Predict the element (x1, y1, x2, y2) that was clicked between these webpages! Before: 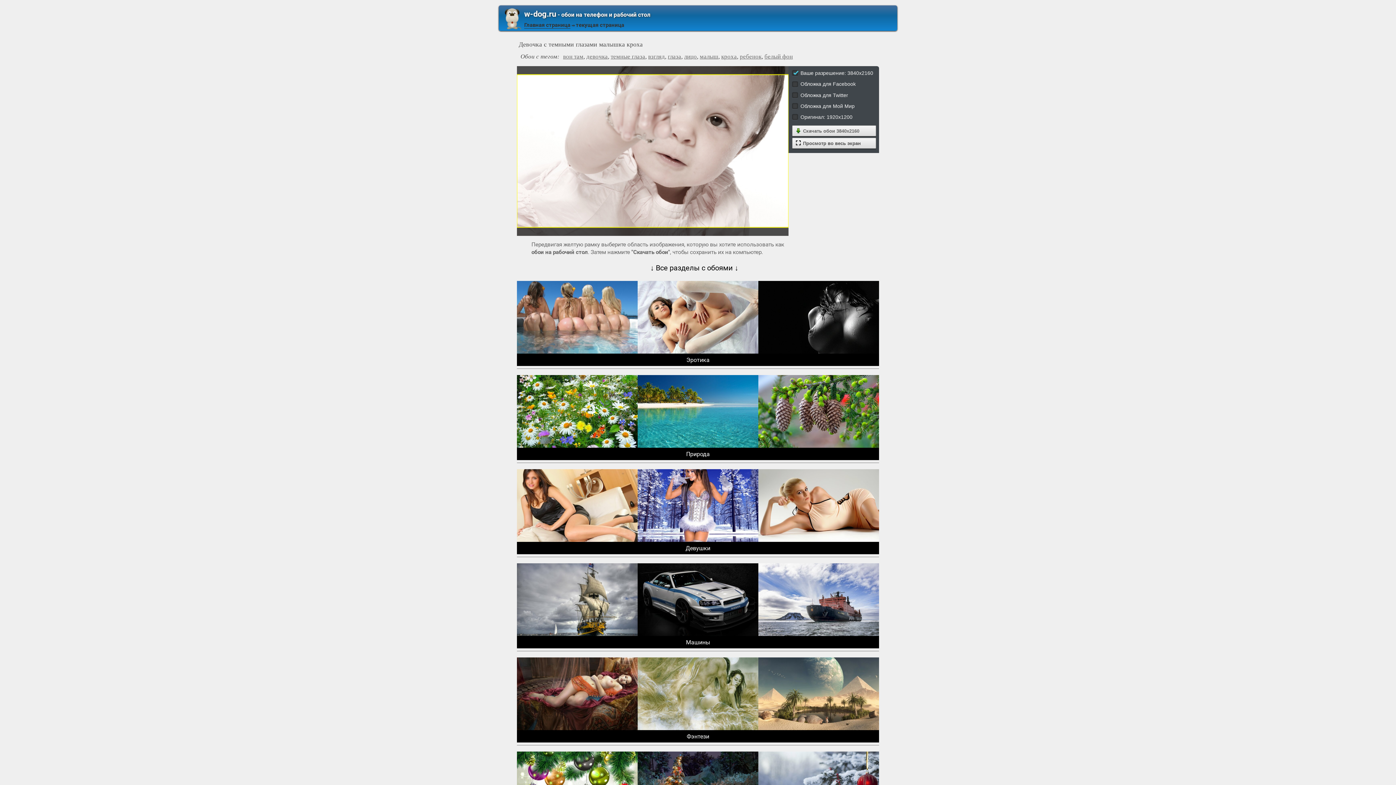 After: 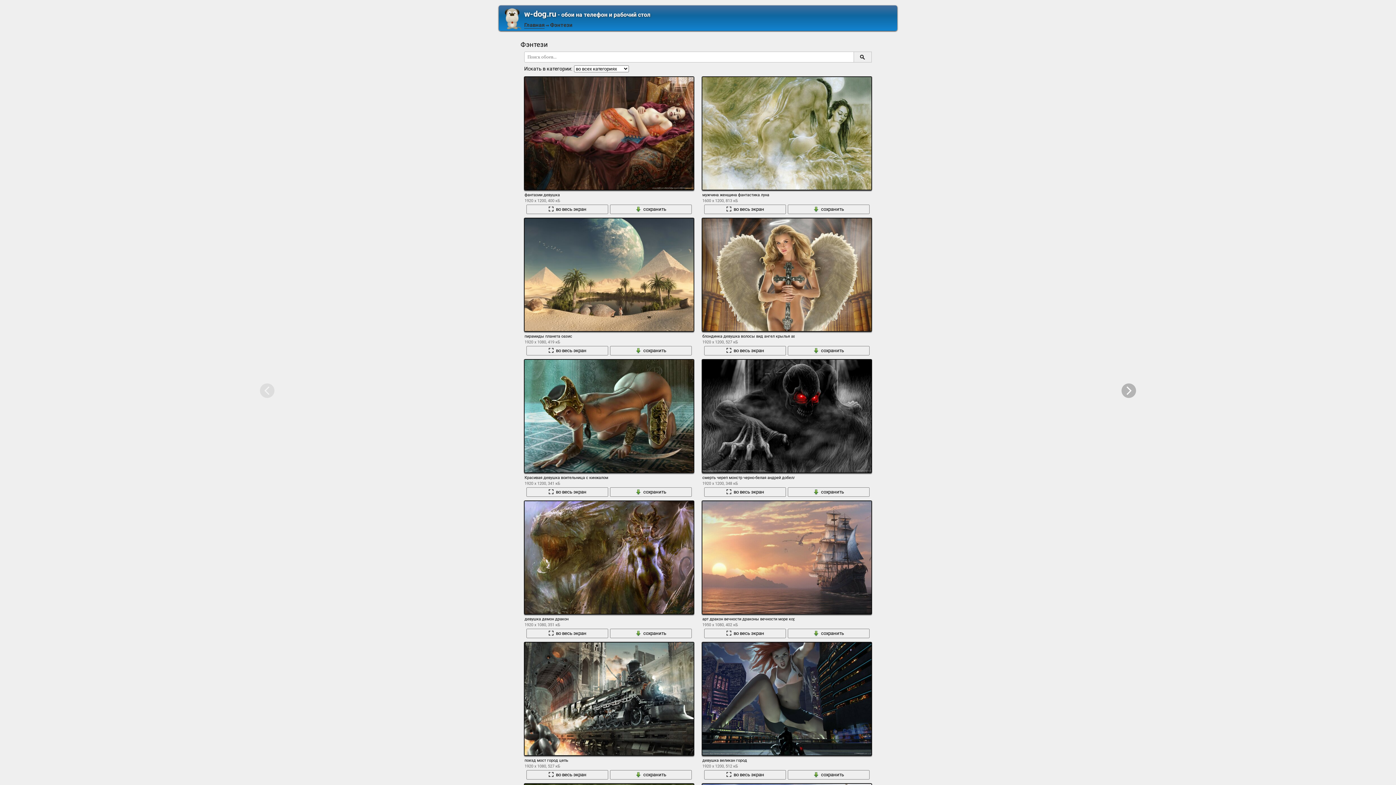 Action: bbox: (517, 655, 879, 745) label: Фэнтези